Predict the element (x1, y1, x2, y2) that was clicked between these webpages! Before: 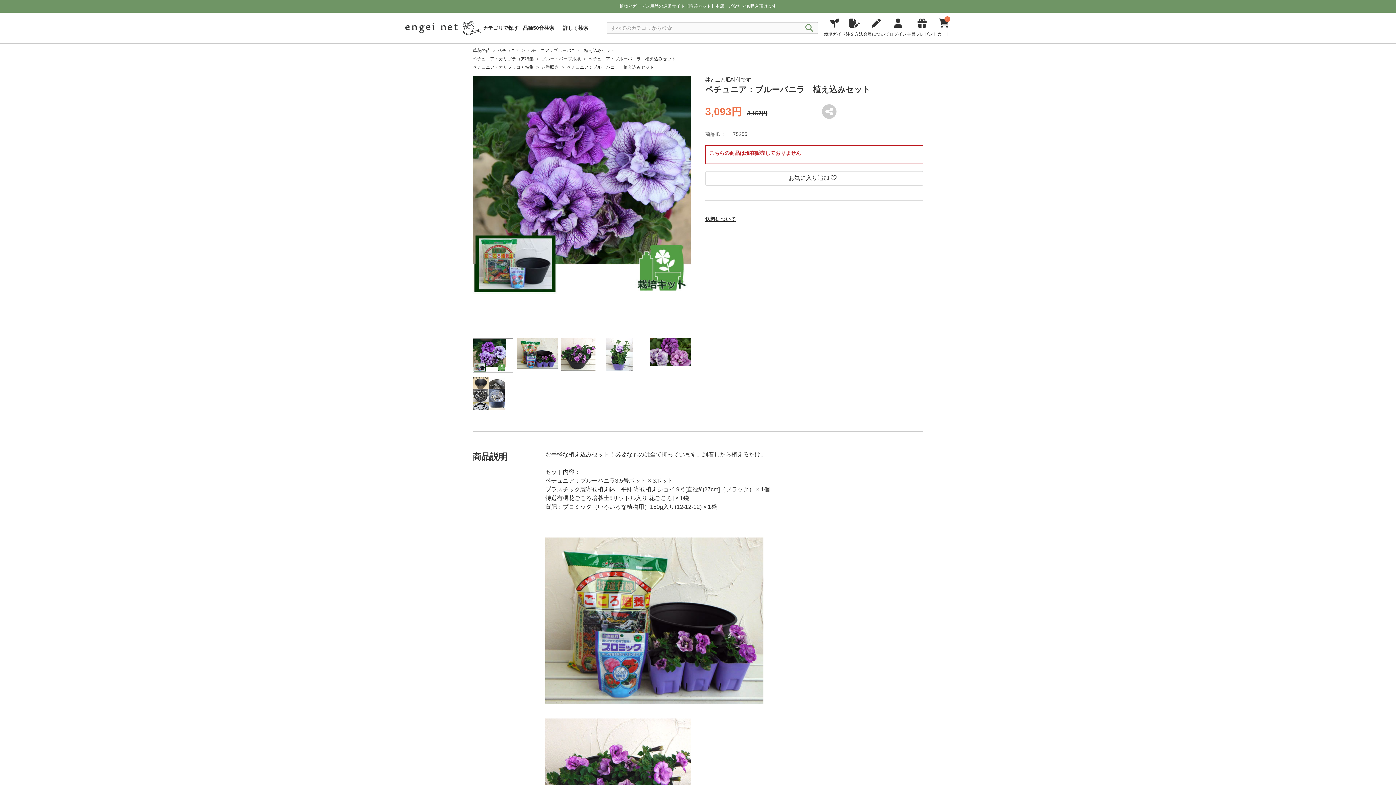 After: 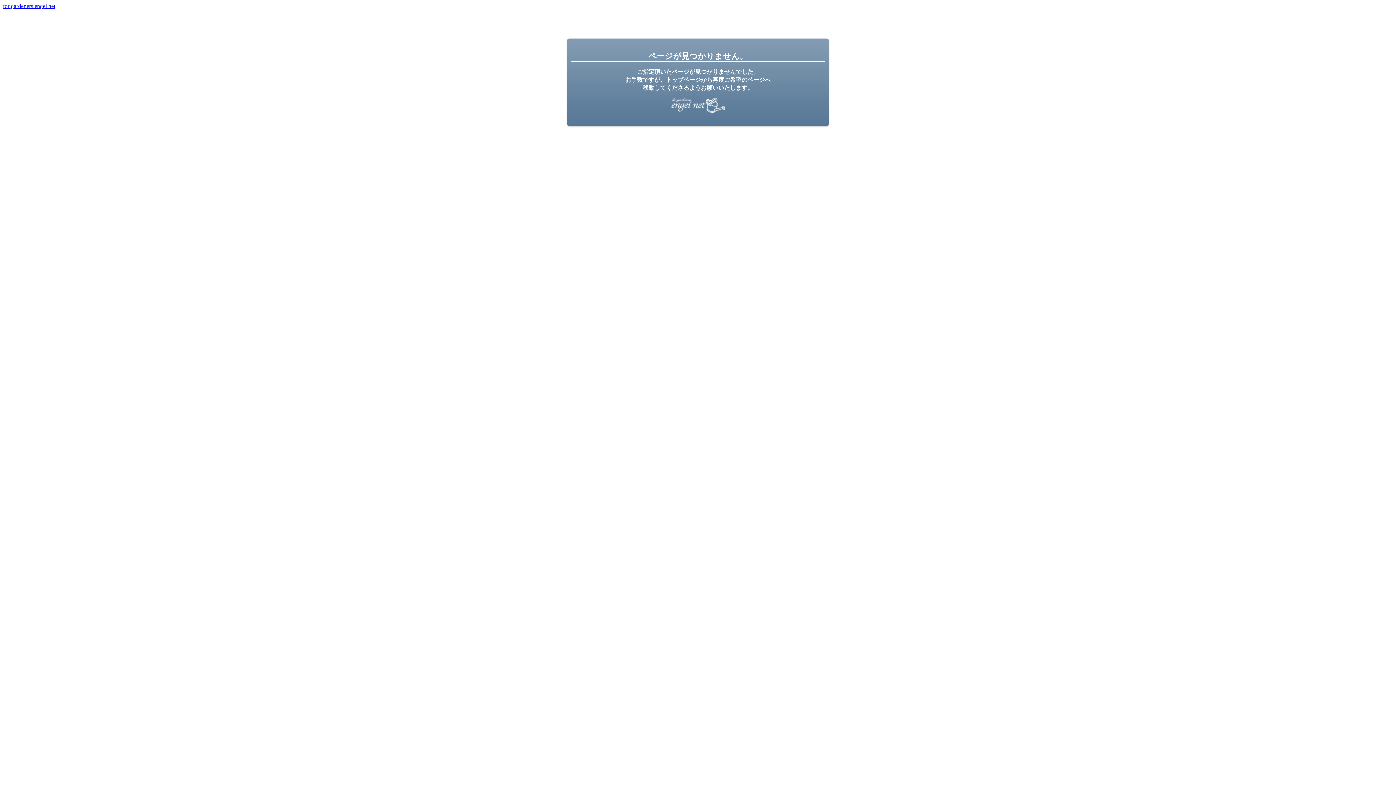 Action: label: ブルー・パープル系 bbox: (541, 56, 580, 61)